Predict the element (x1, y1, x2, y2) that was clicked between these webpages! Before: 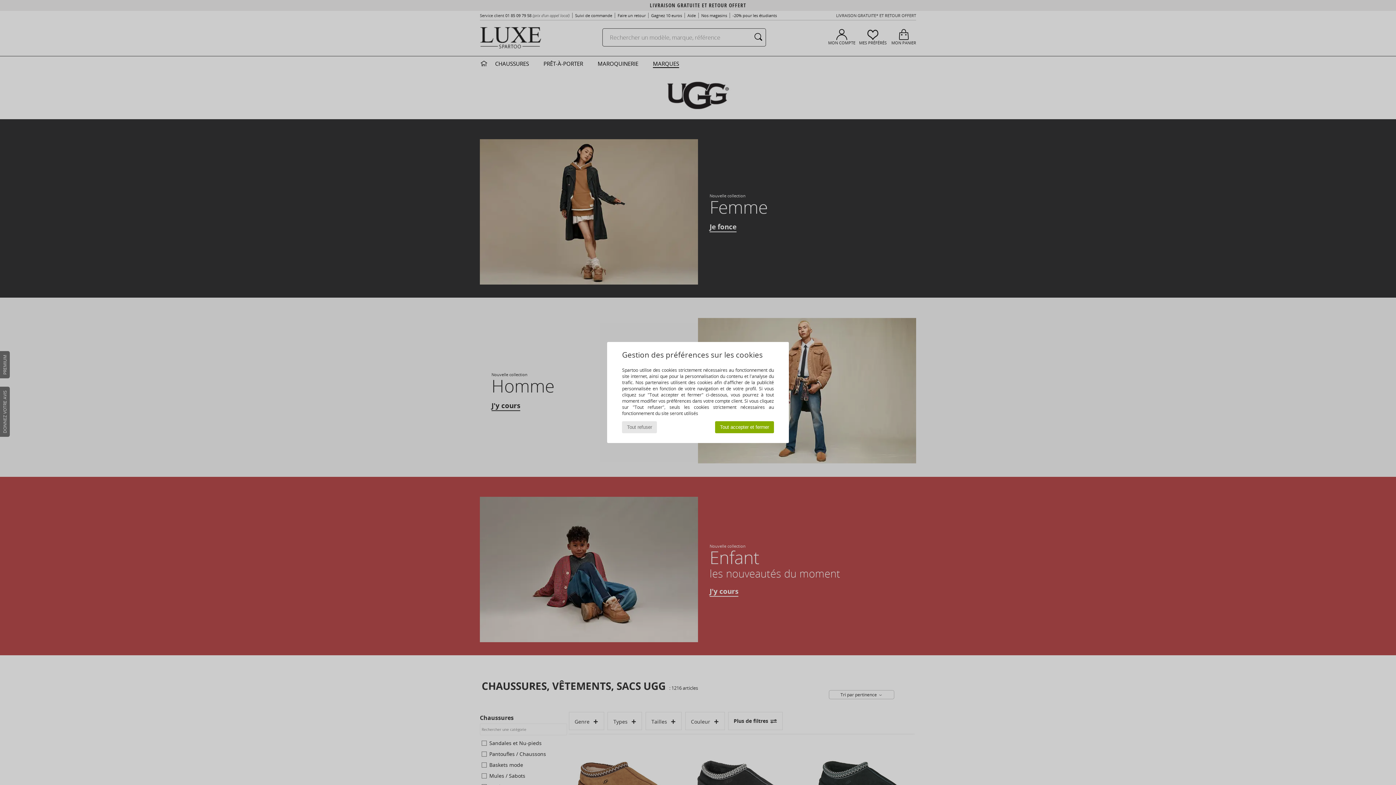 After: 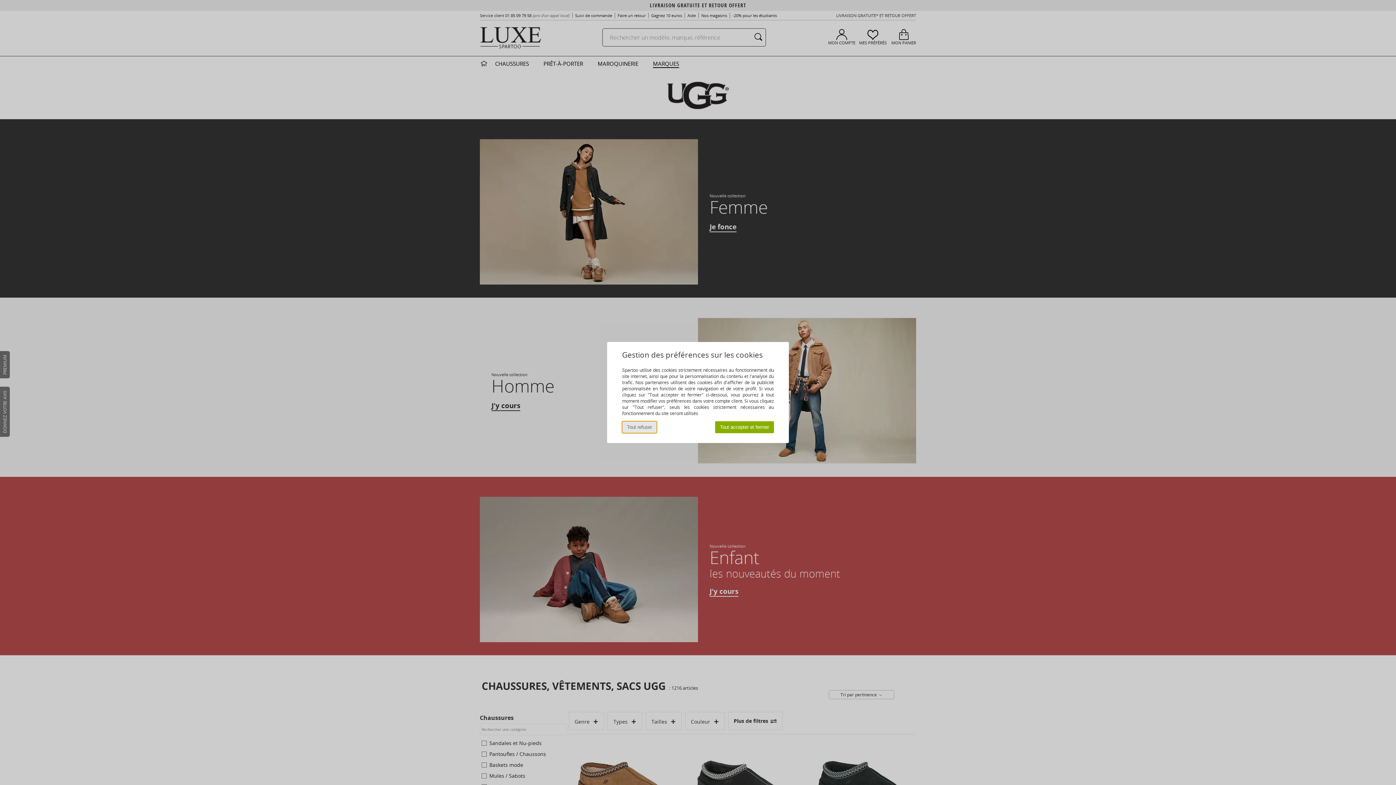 Action: bbox: (622, 421, 657, 433) label: Tout refuser